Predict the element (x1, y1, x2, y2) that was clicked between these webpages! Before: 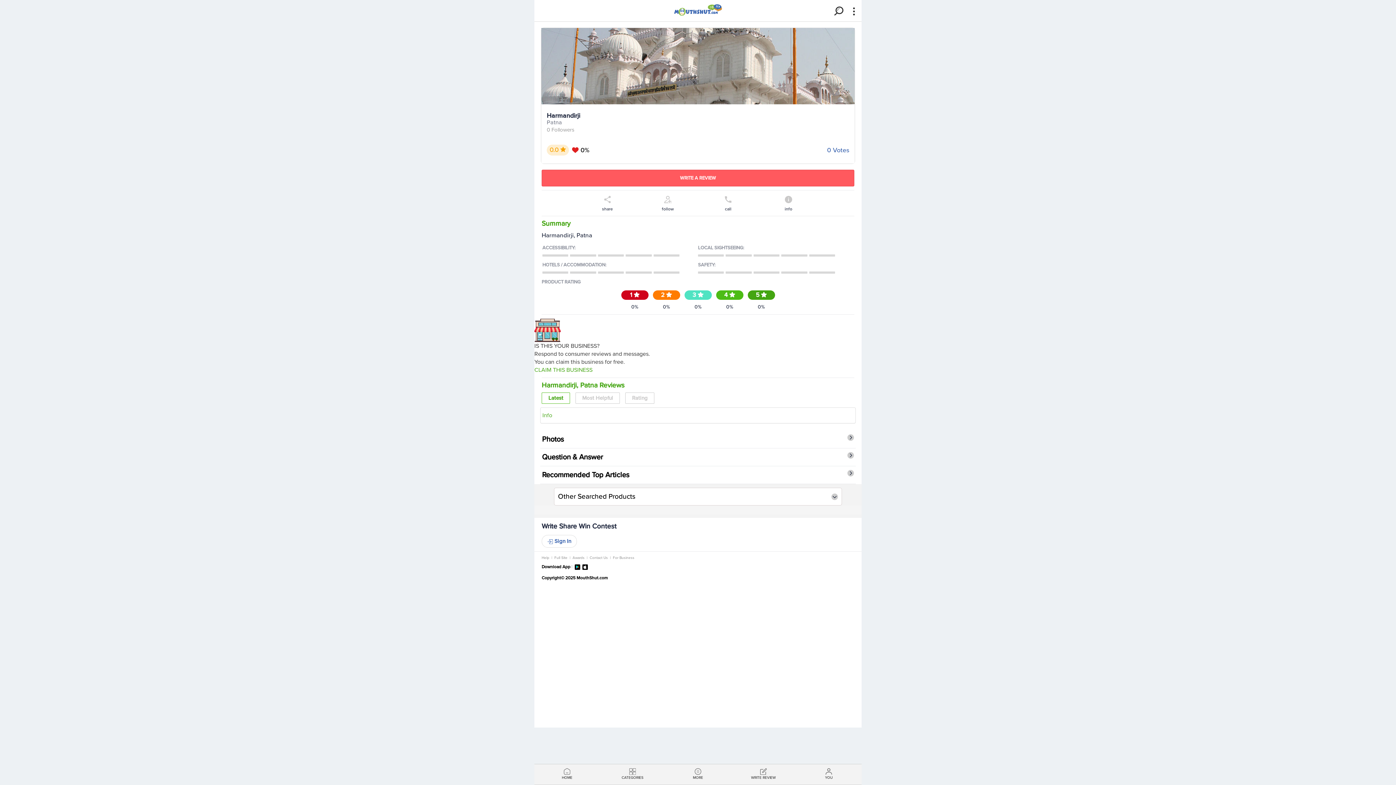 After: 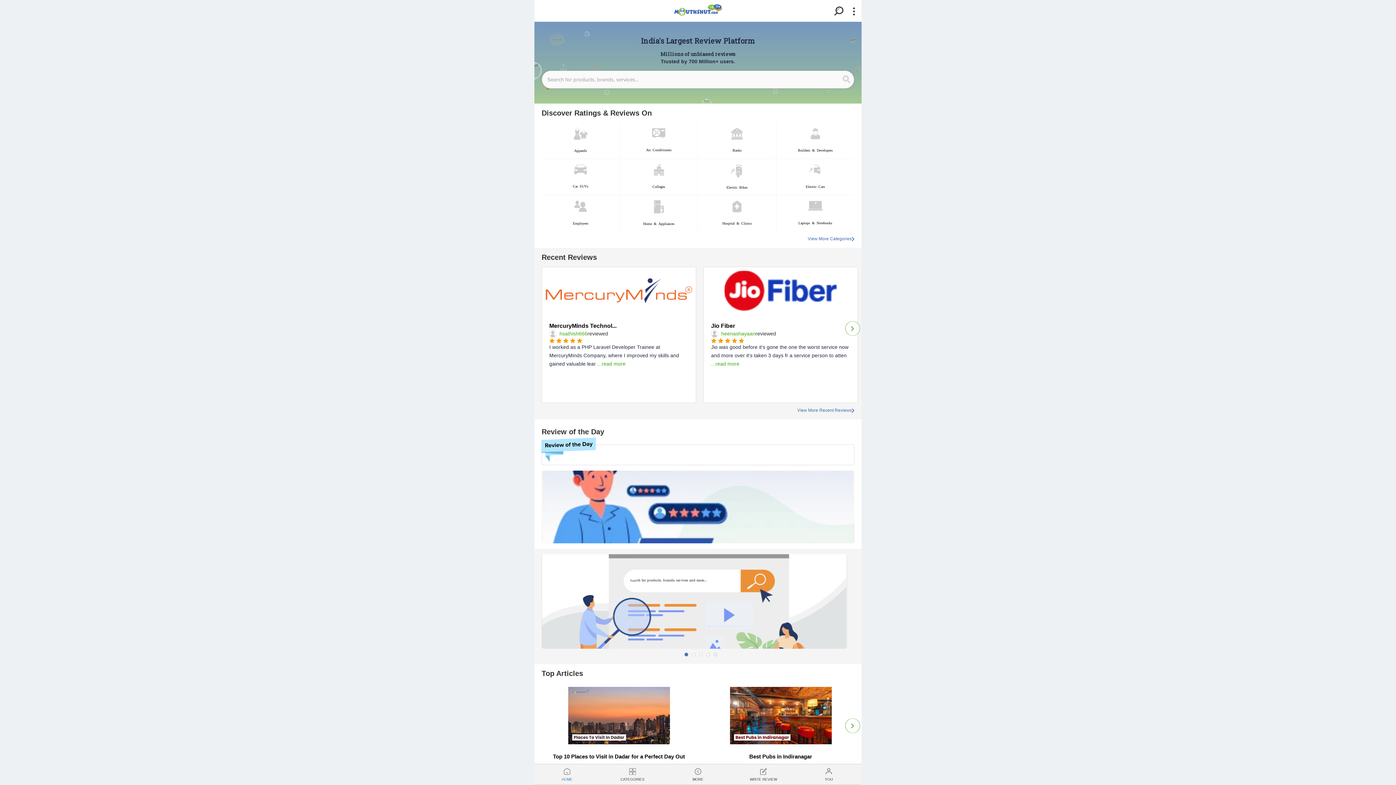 Action: bbox: (669, 3, 727, 16)